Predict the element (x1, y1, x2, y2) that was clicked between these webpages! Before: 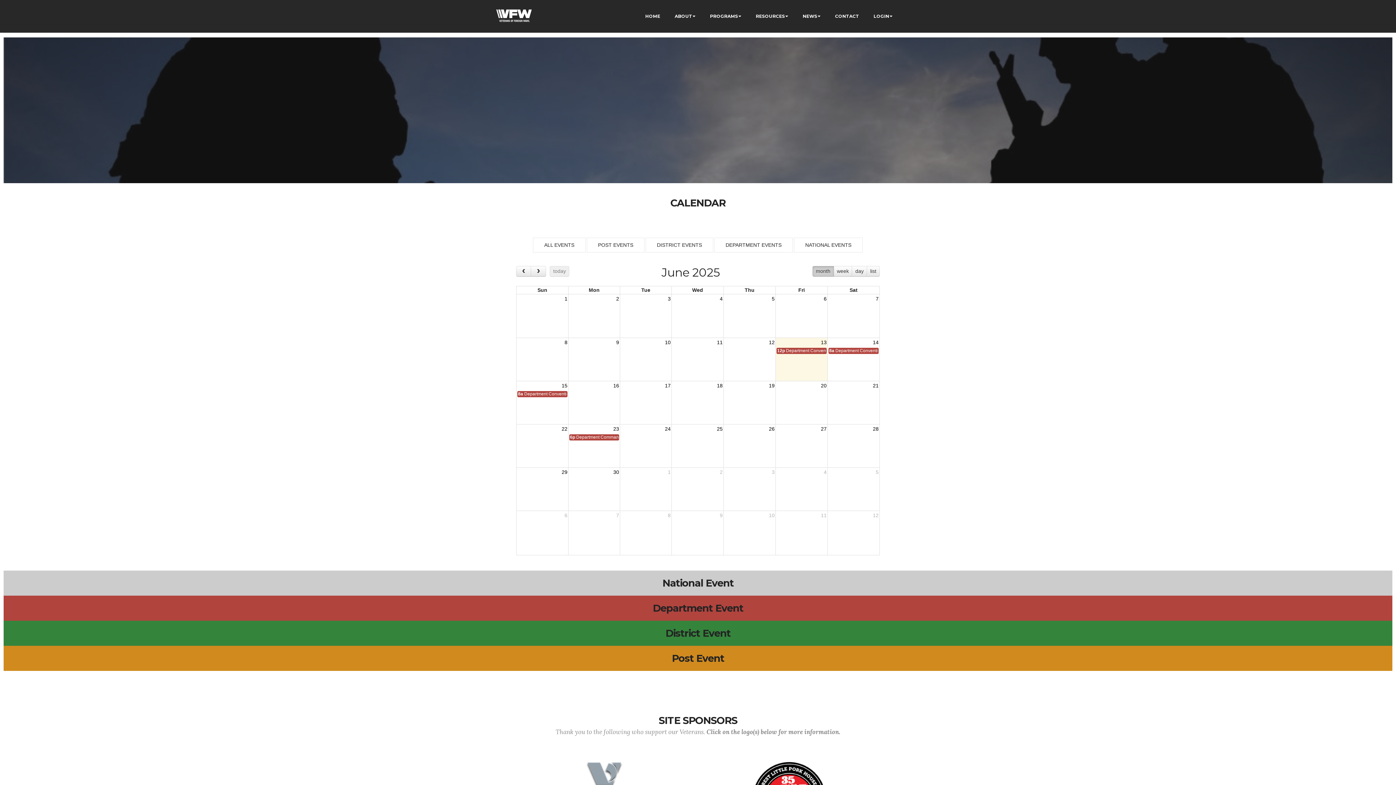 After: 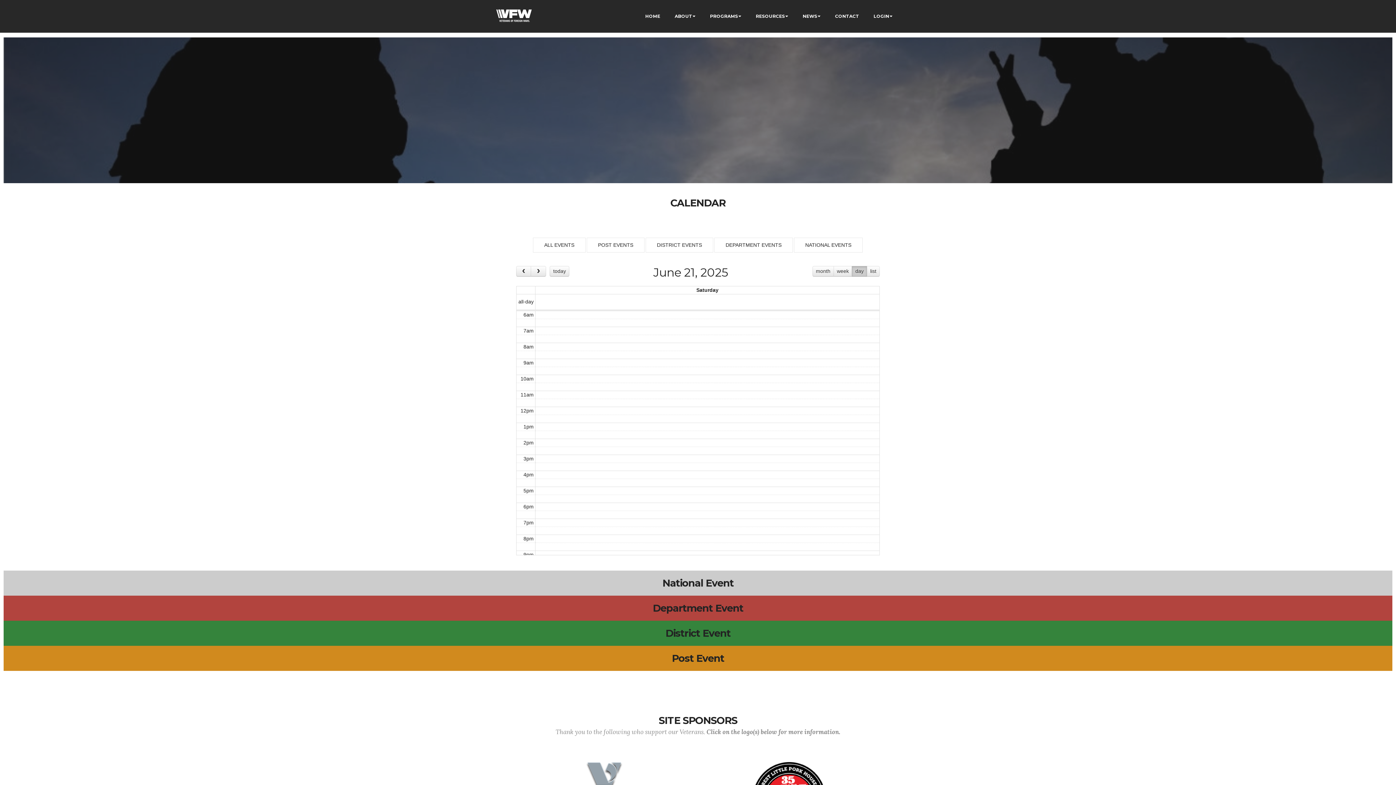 Action: label: 21 bbox: (872, 381, 879, 390)